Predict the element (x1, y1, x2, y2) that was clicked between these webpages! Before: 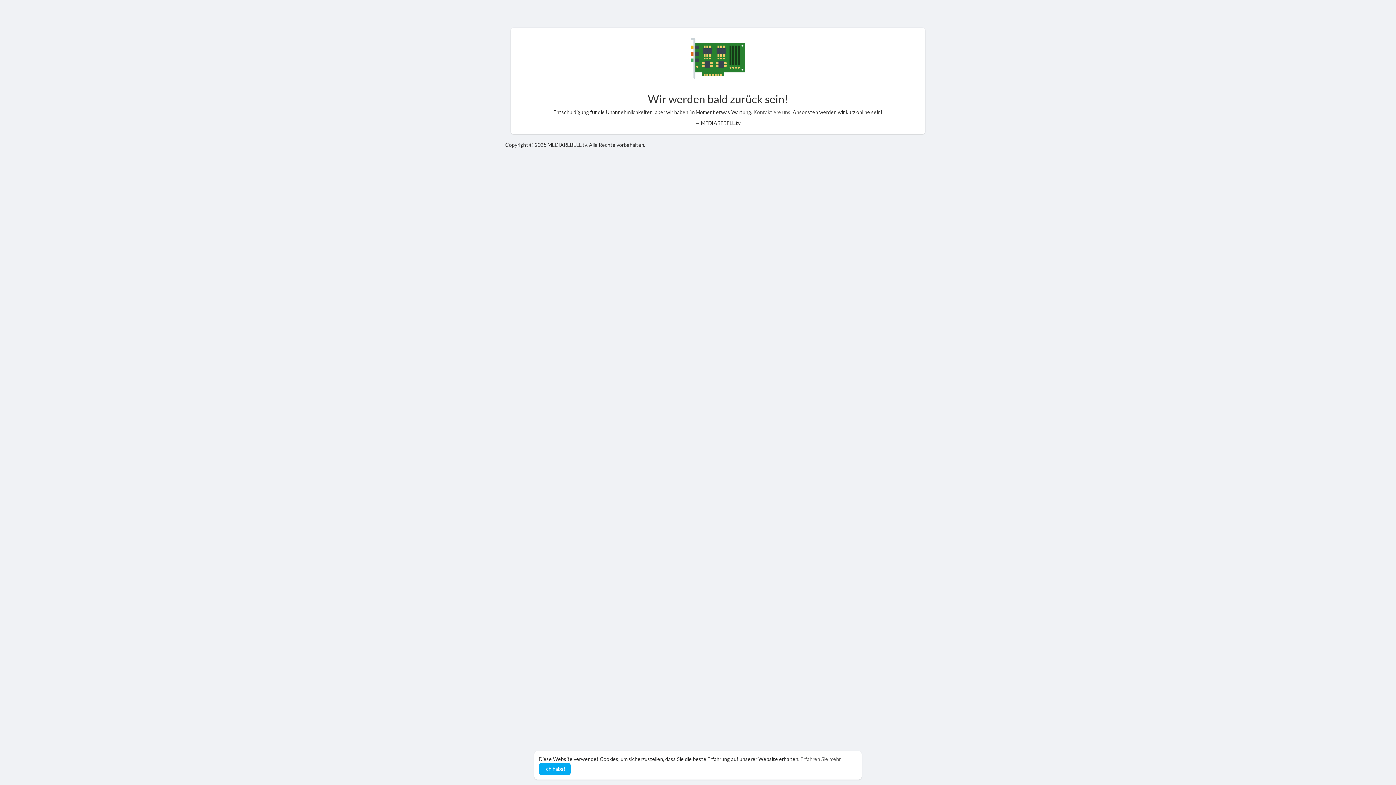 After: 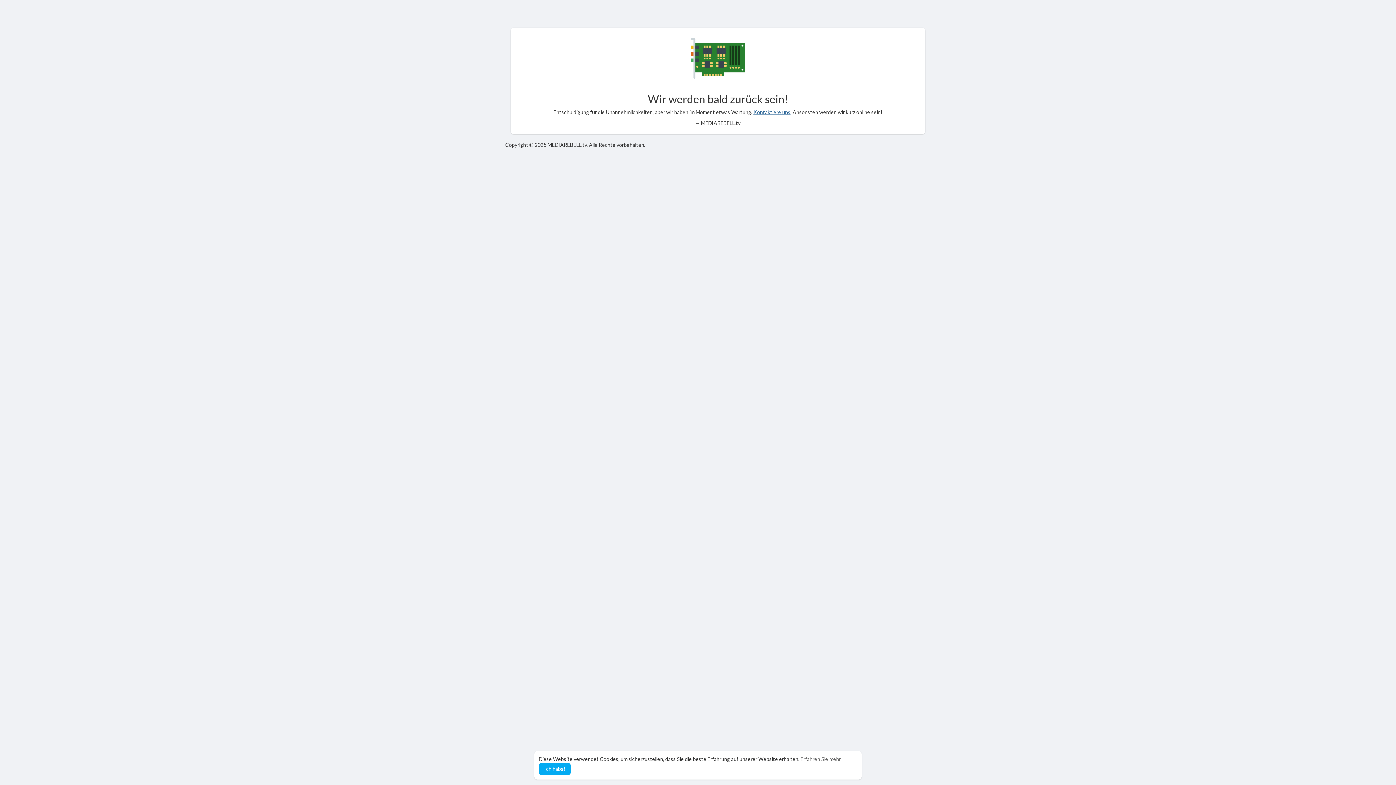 Action: label: Kontaktiere uns bbox: (753, 109, 790, 115)